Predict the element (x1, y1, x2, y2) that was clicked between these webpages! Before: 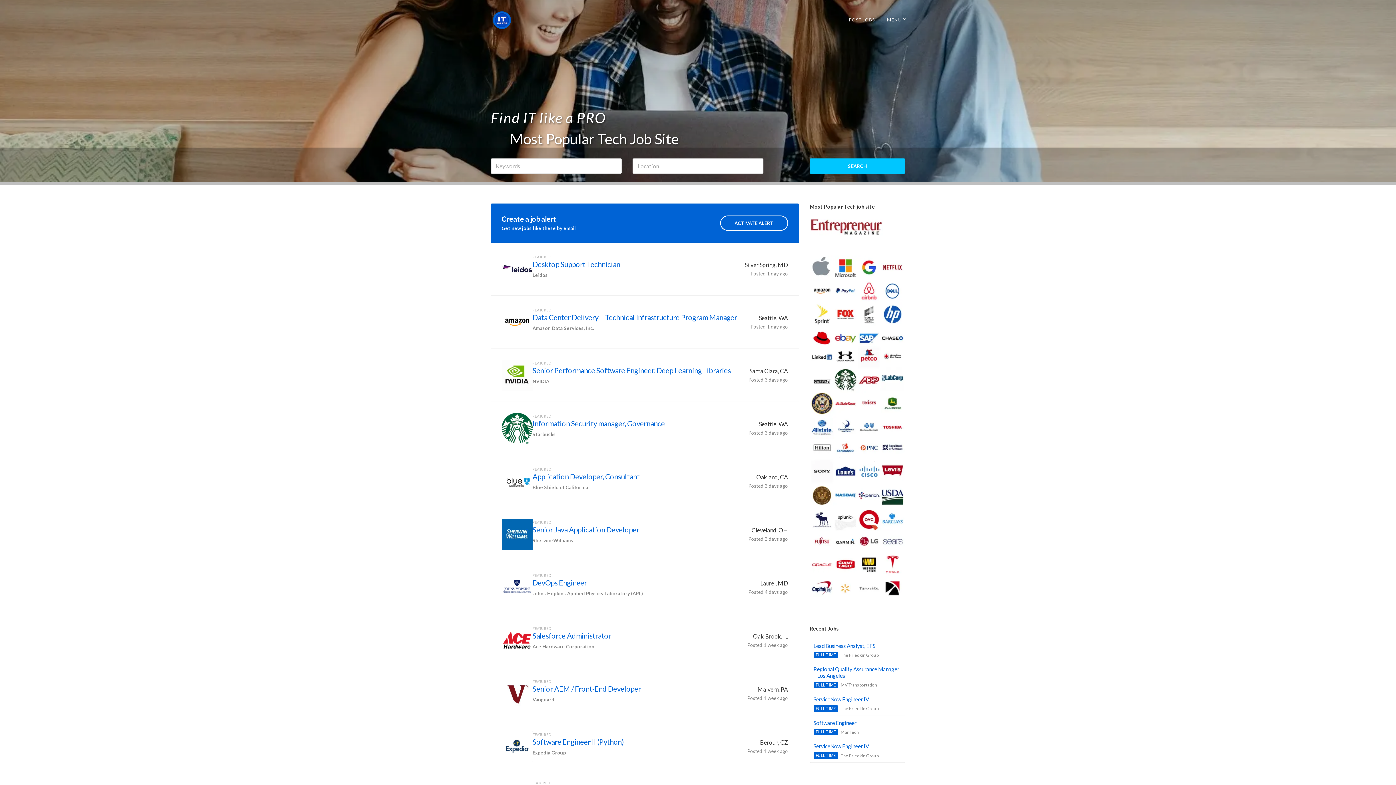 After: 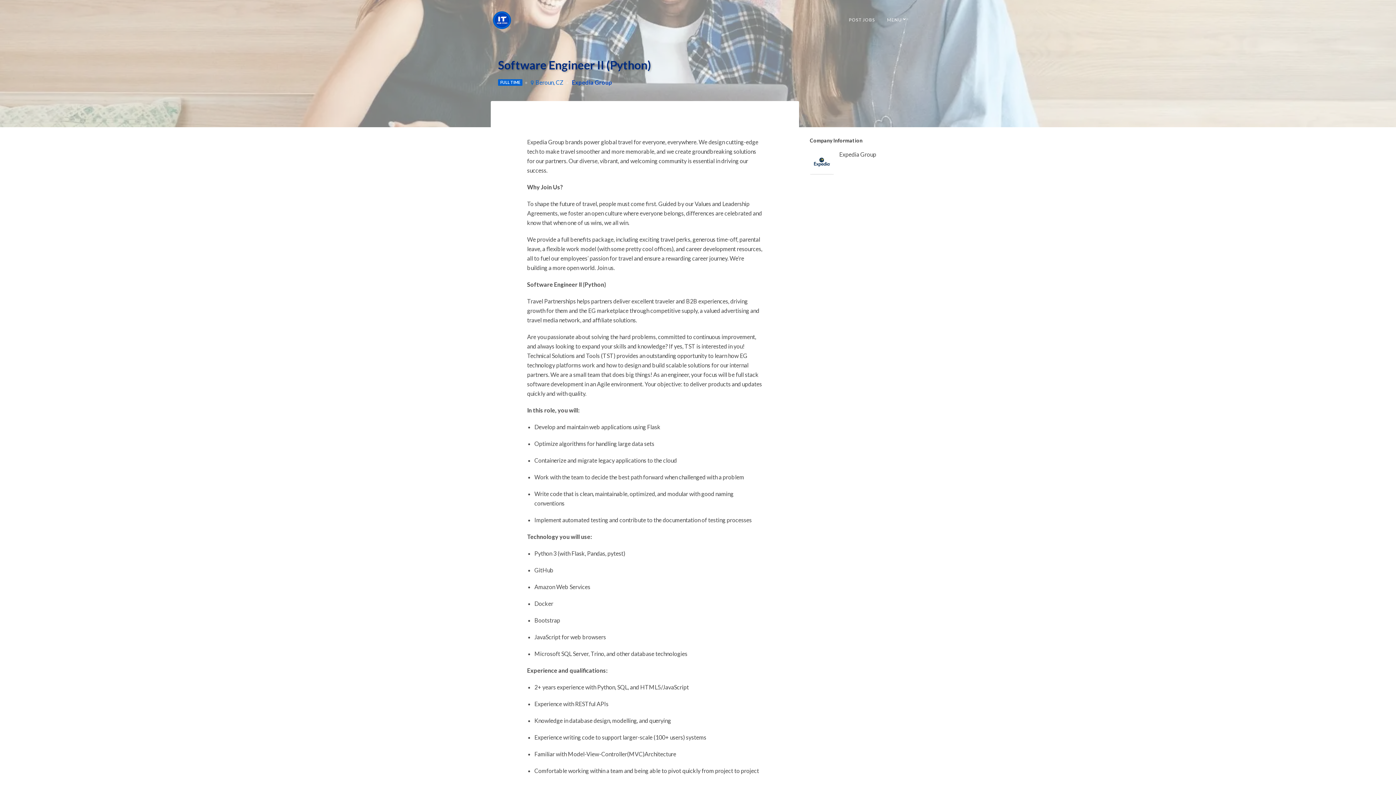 Action: label: Software Engineer II (Python) bbox: (532, 737, 623, 746)